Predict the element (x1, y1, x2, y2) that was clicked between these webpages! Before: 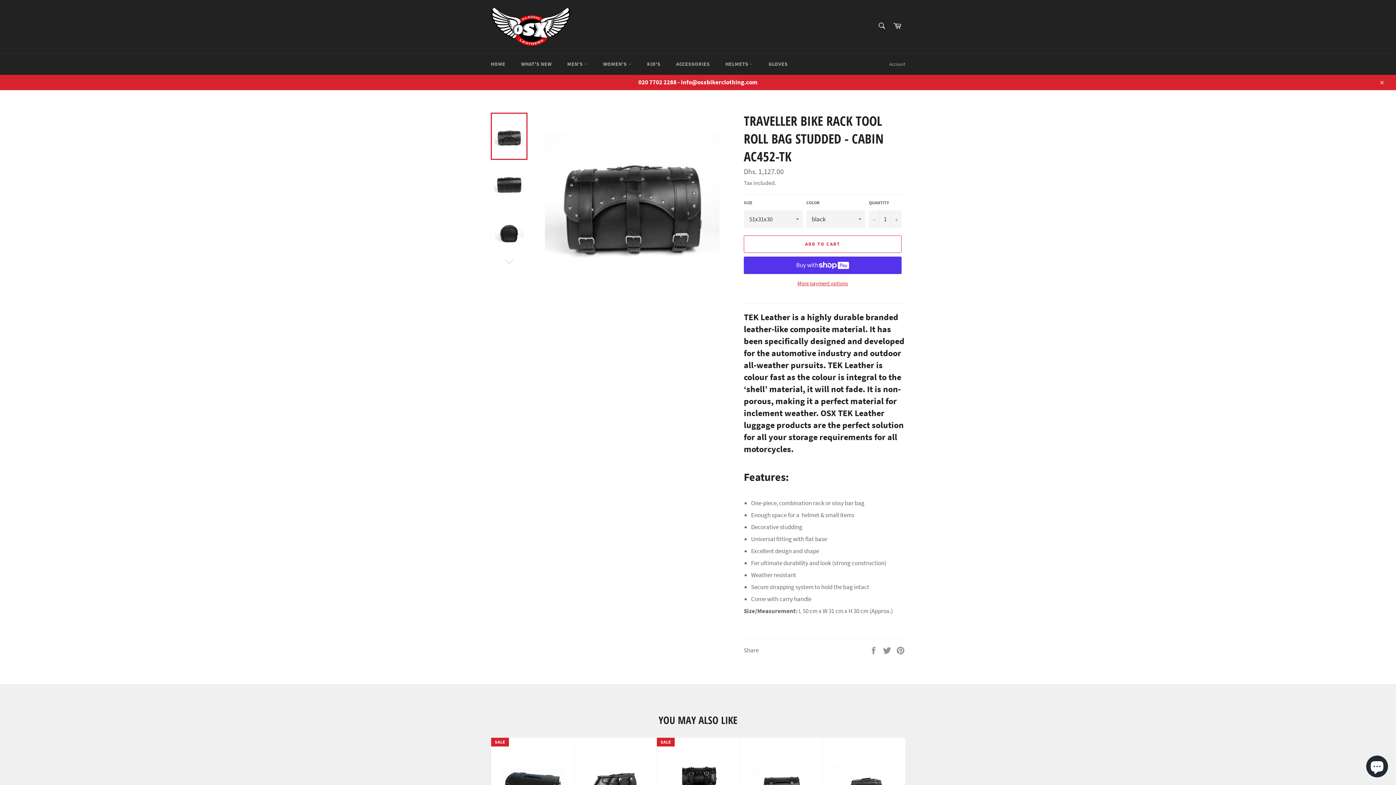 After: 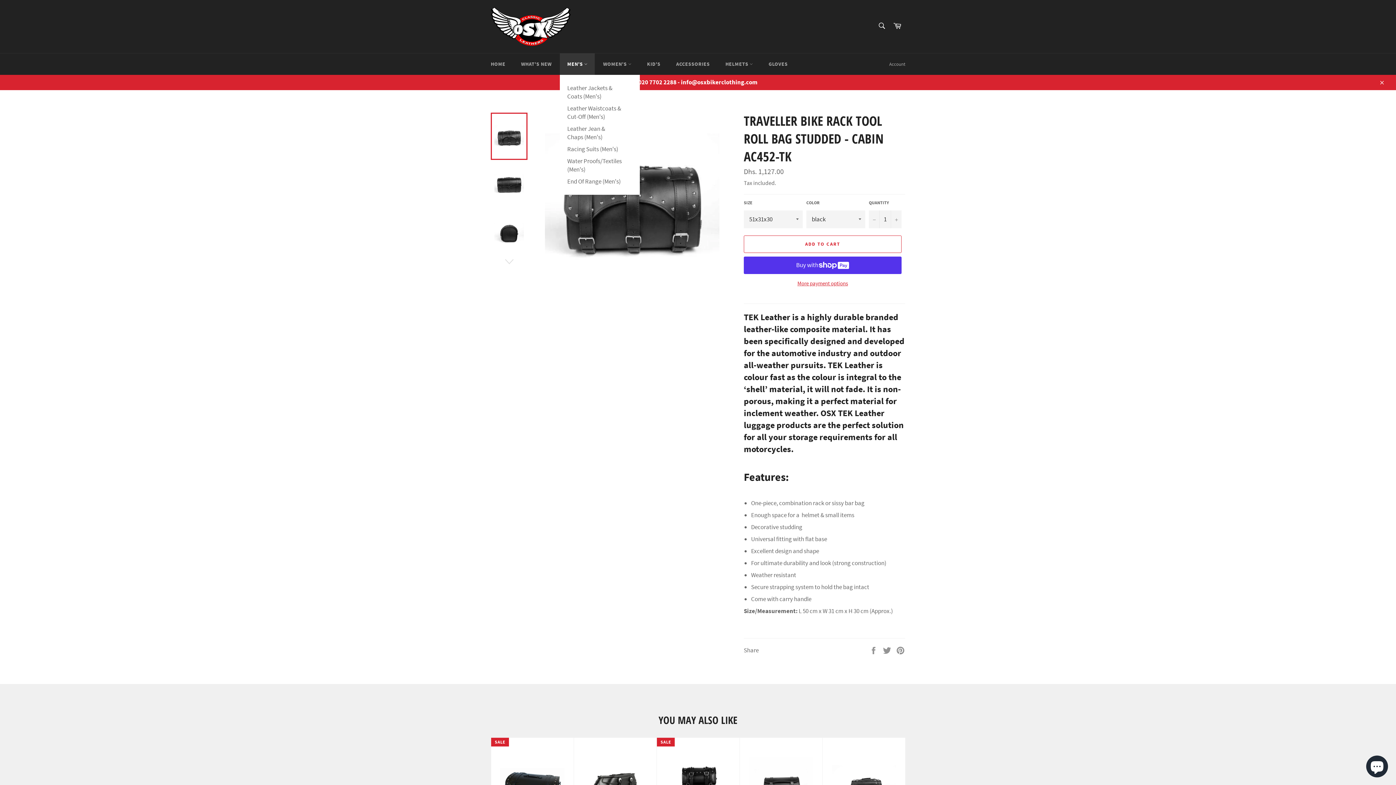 Action: label: MEN'S  bbox: (560, 53, 594, 74)